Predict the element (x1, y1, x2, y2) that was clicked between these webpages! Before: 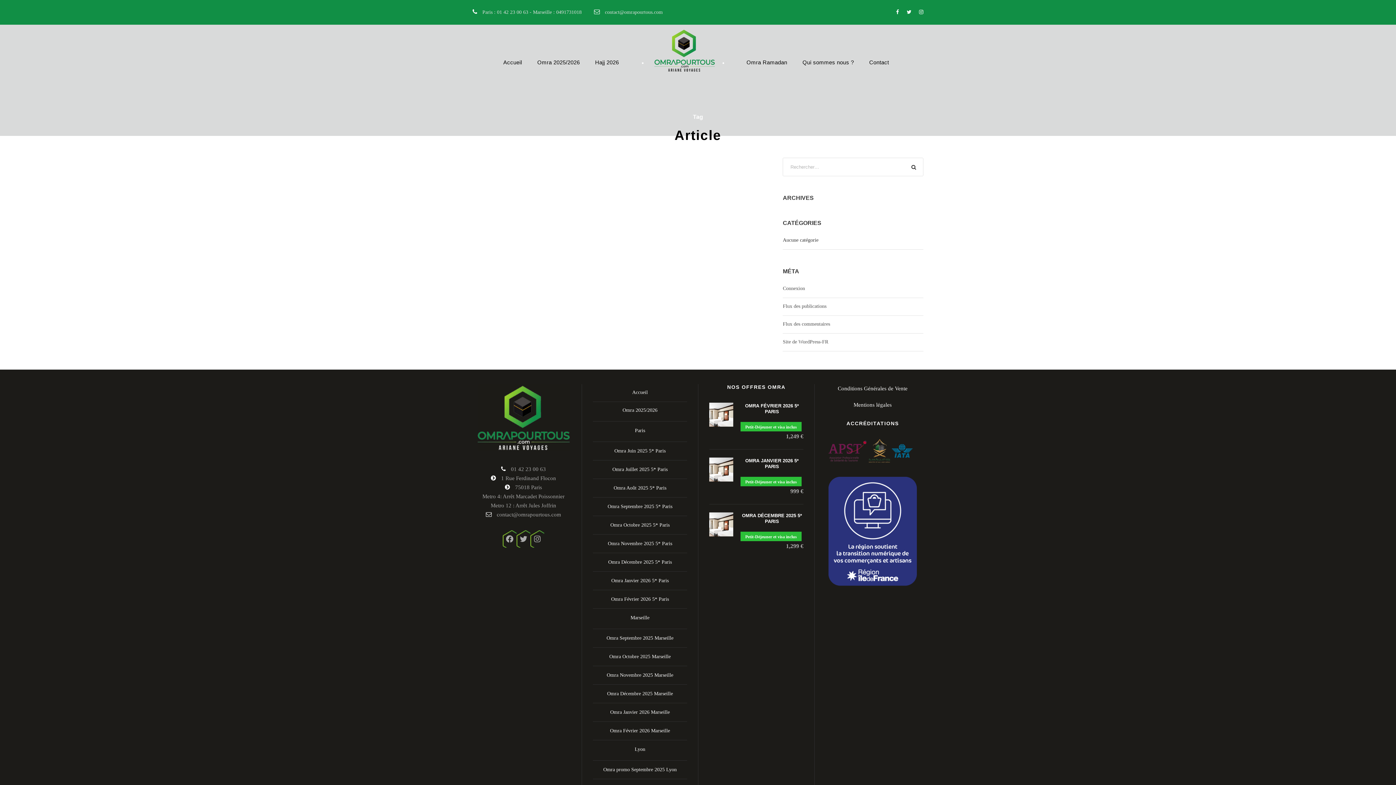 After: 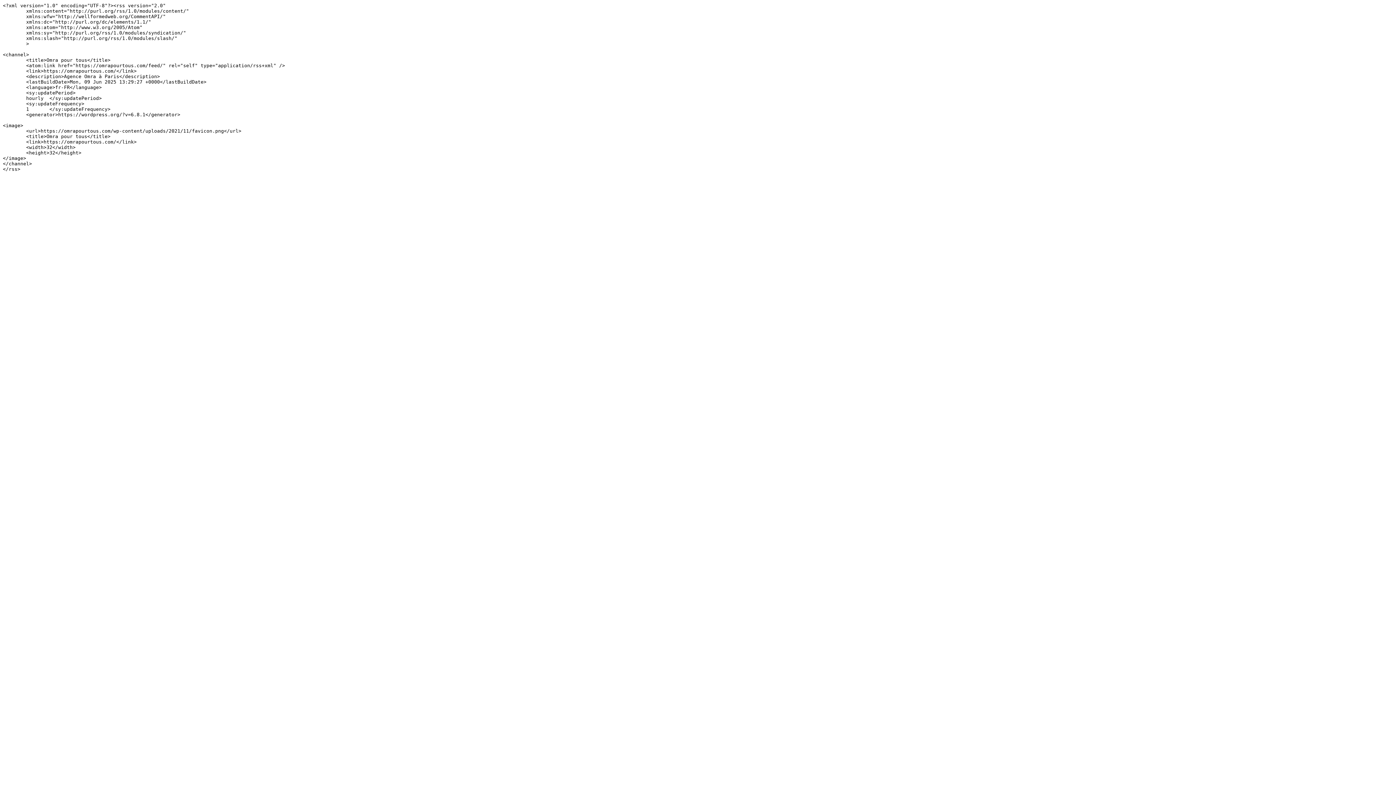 Action: label: Flux des publications bbox: (783, 303, 826, 309)